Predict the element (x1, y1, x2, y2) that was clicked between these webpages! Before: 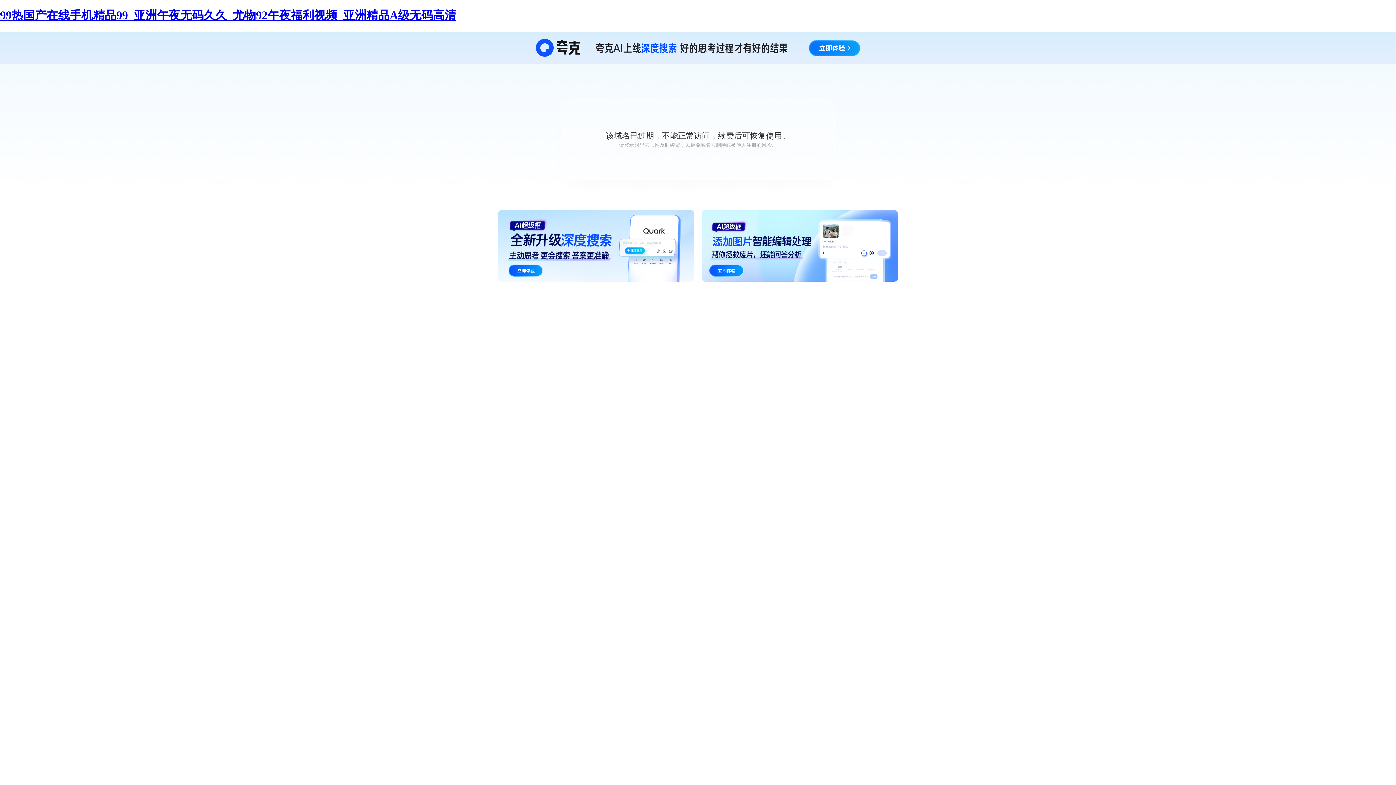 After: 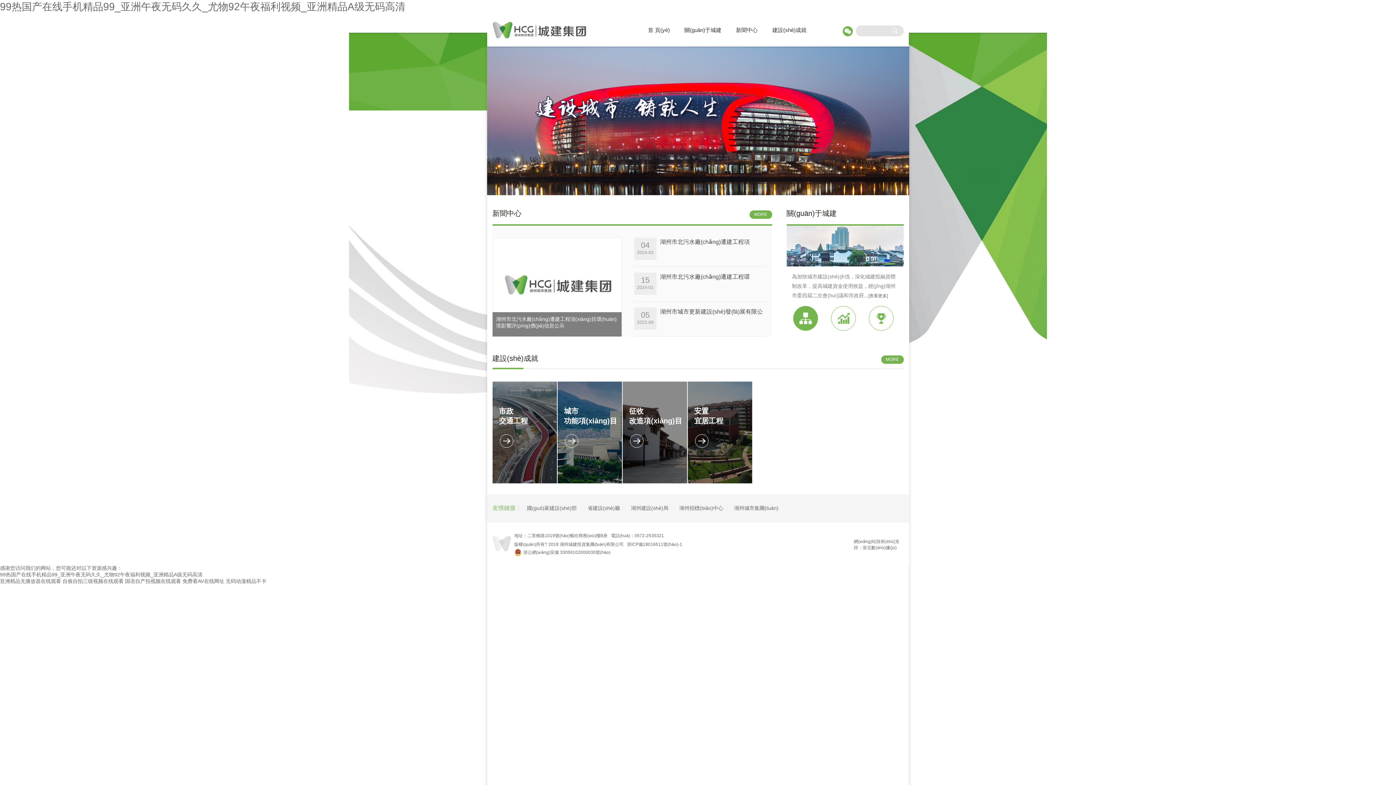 Action: bbox: (0, 8, 456, 21) label: 99热国产在线手机精品99_亚洲午夜无码久久_尤物92午夜福利视频_亚洲精品A级无码高清